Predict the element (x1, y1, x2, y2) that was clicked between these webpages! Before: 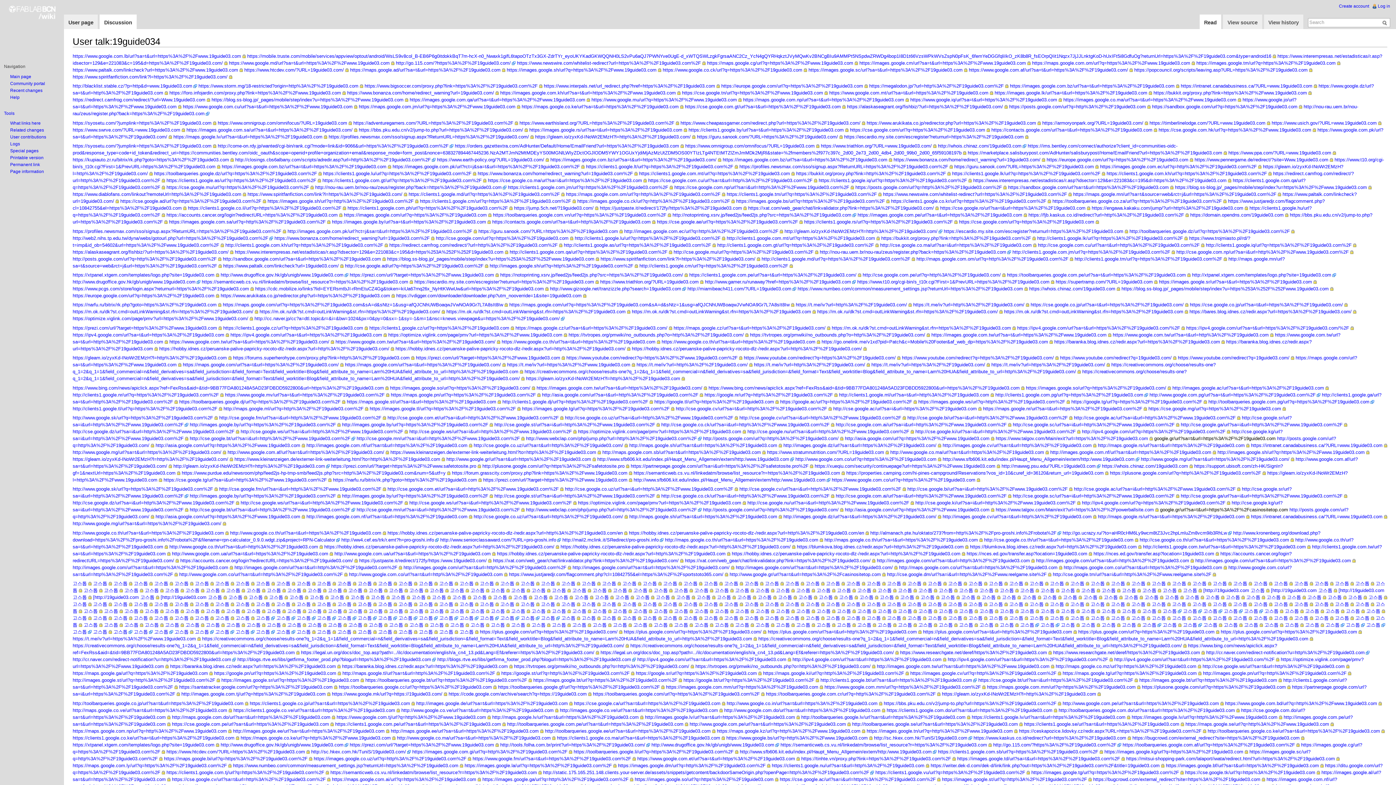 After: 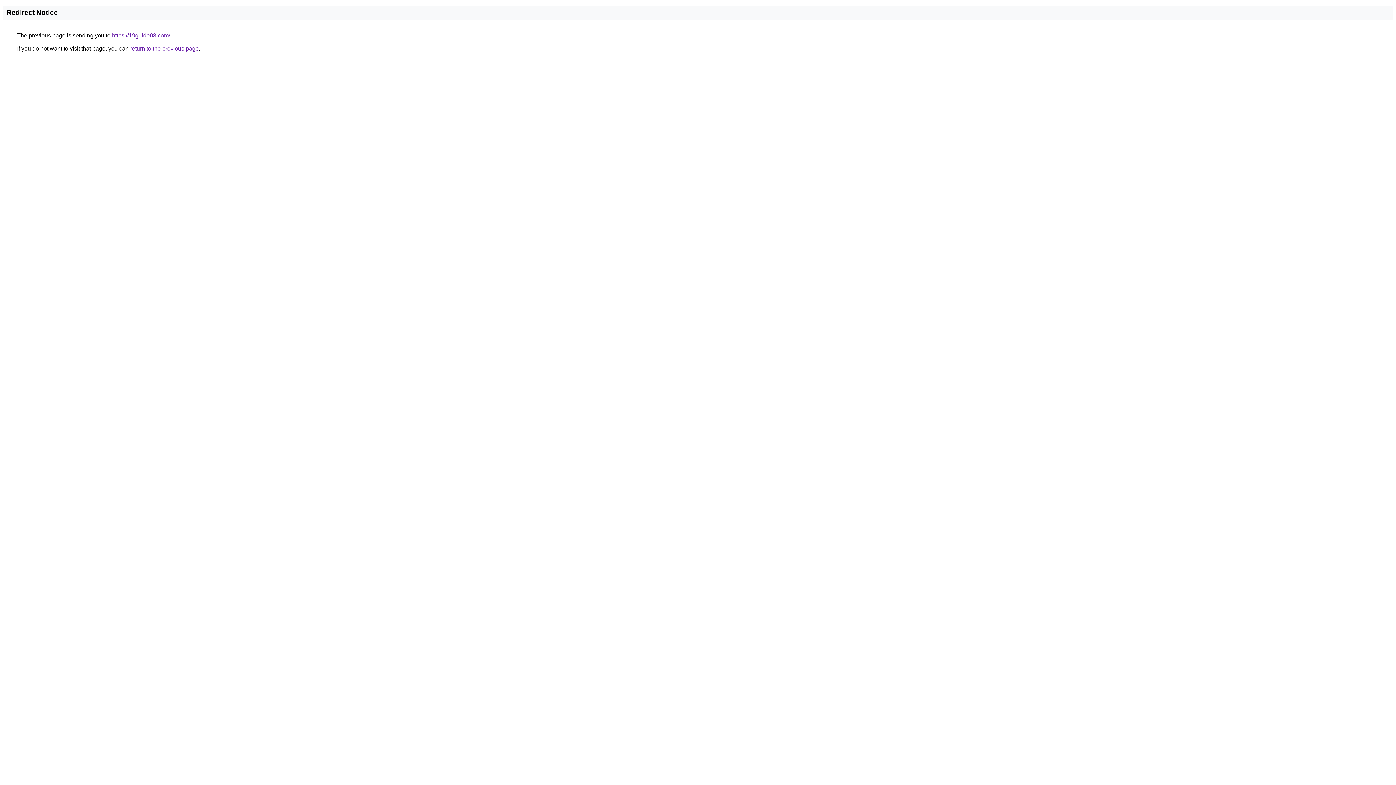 Action: label: 고스톱 bbox: (857, 622, 876, 628)